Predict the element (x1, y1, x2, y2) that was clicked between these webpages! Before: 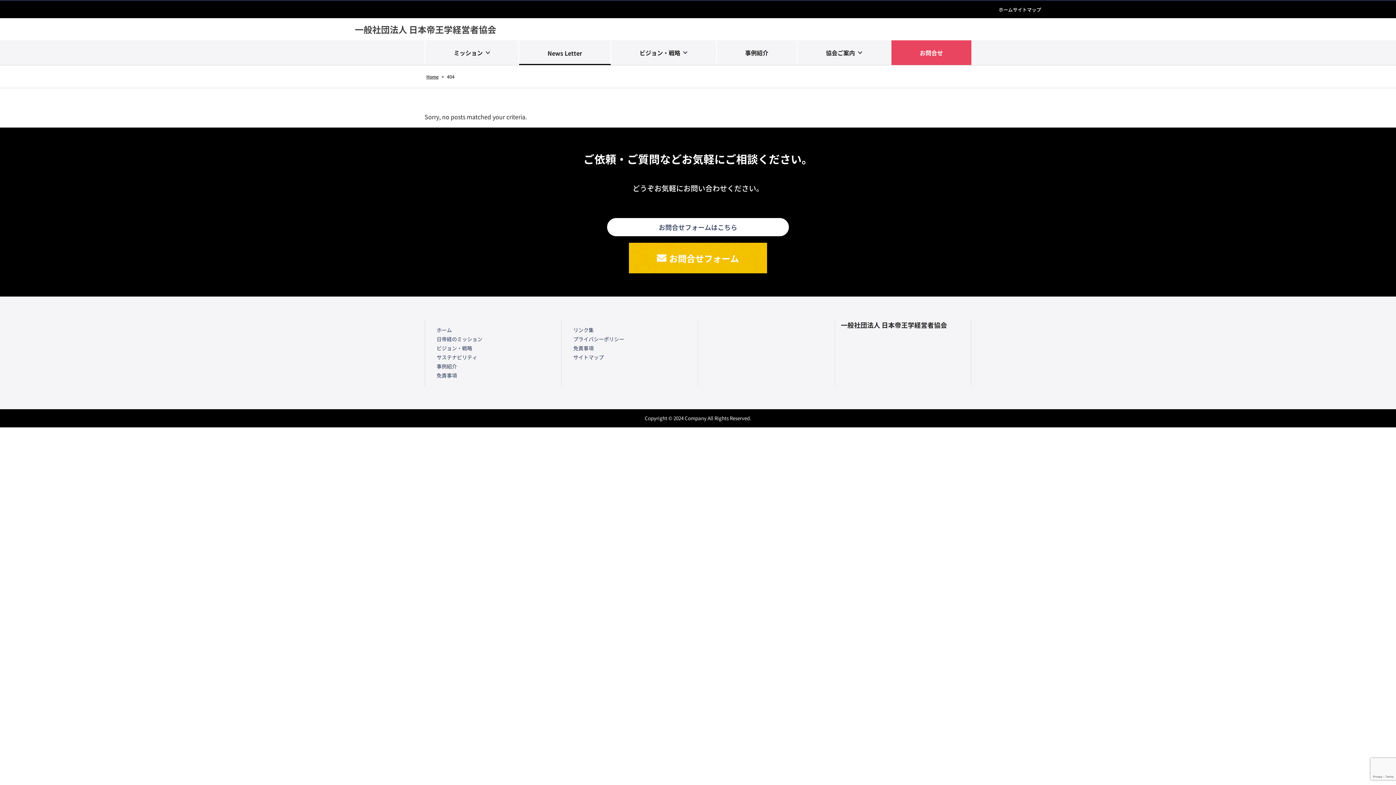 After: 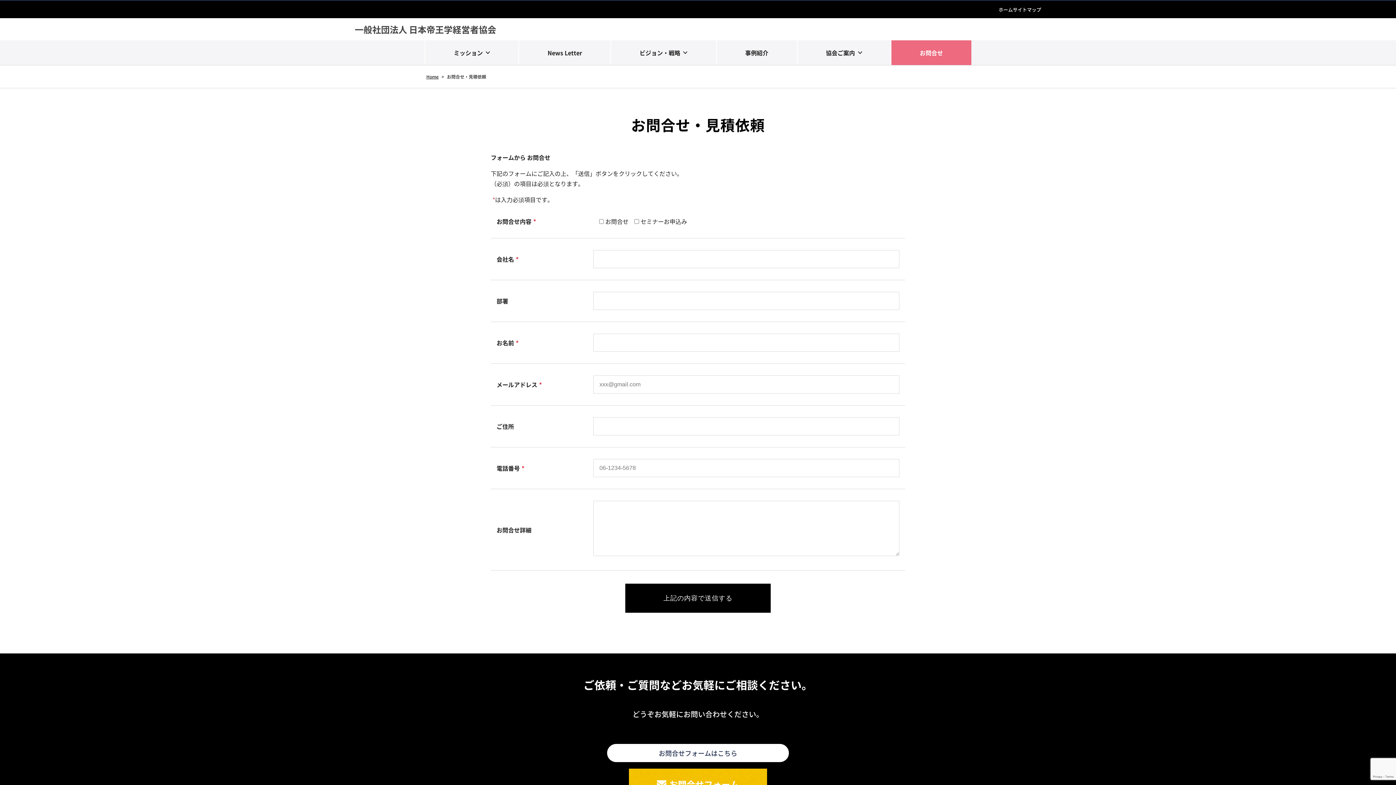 Action: label: お問合せ bbox: (891, 40, 971, 65)